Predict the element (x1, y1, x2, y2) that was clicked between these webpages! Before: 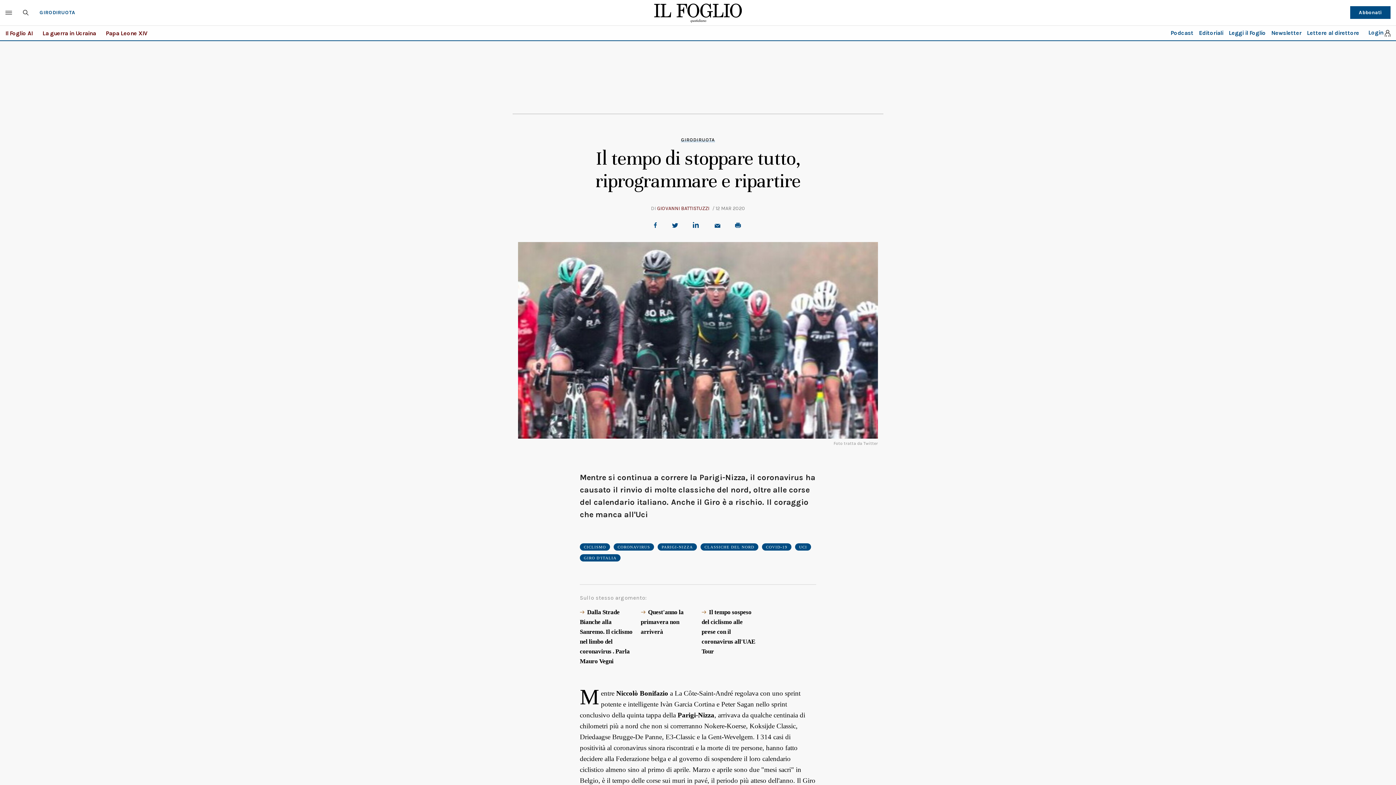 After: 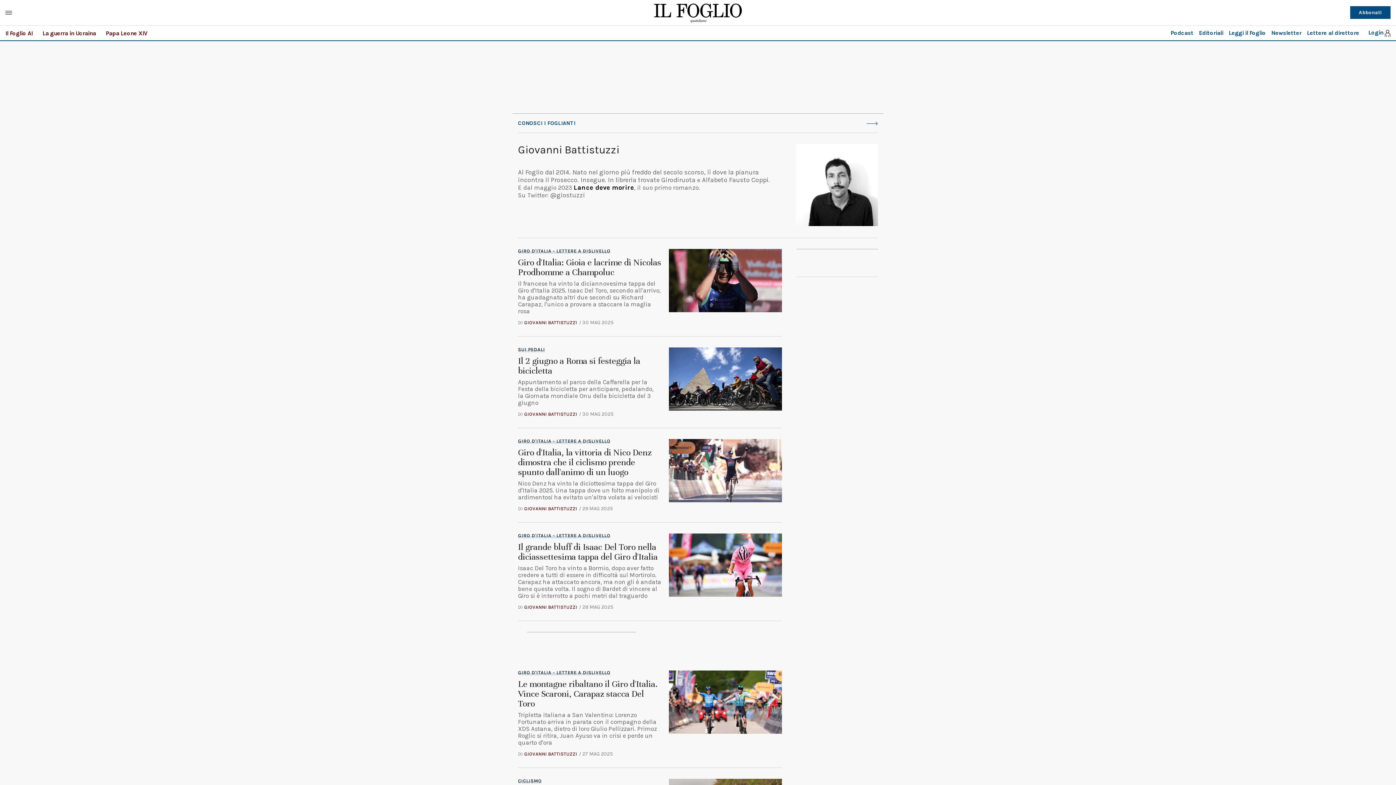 Action: label: GIOVANNI BATTISTUZZI bbox: (657, 205, 709, 211)